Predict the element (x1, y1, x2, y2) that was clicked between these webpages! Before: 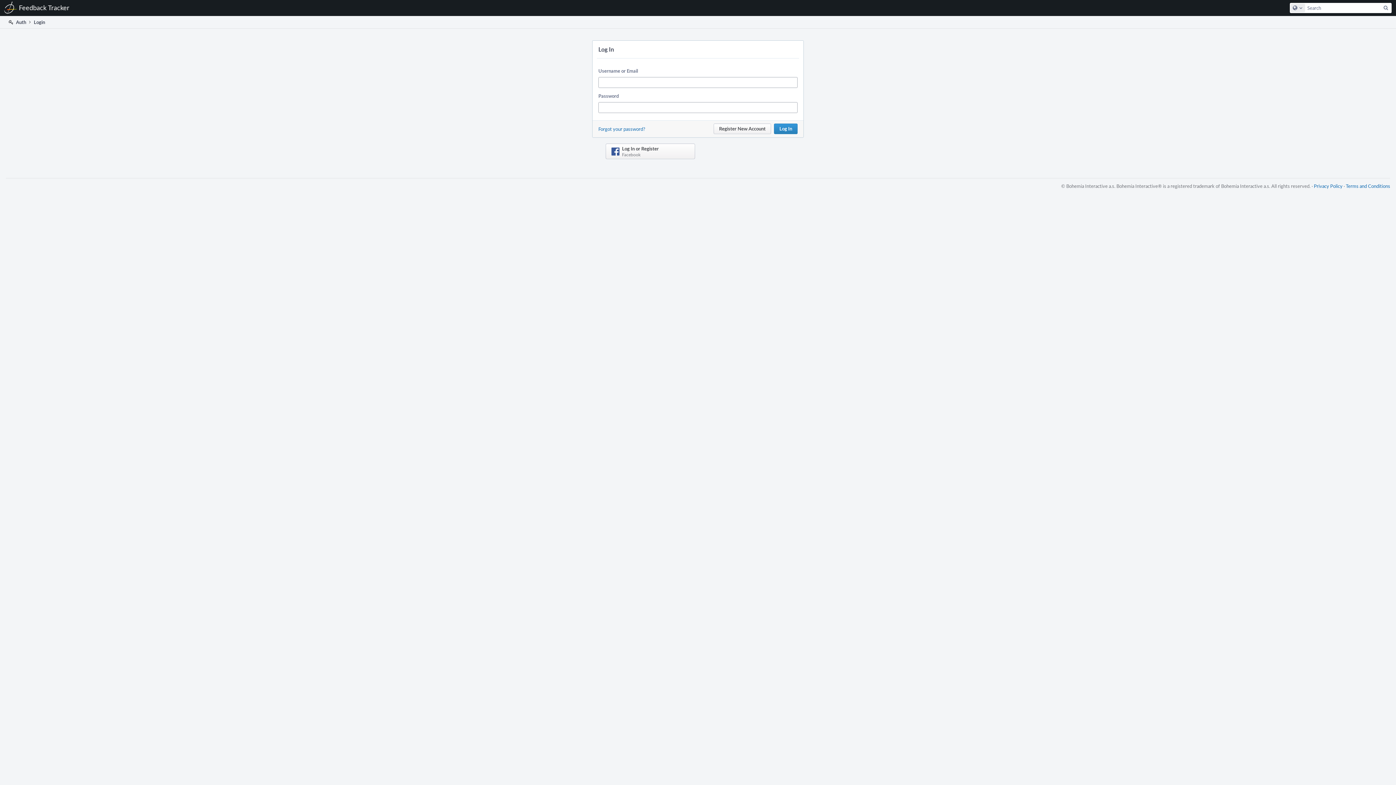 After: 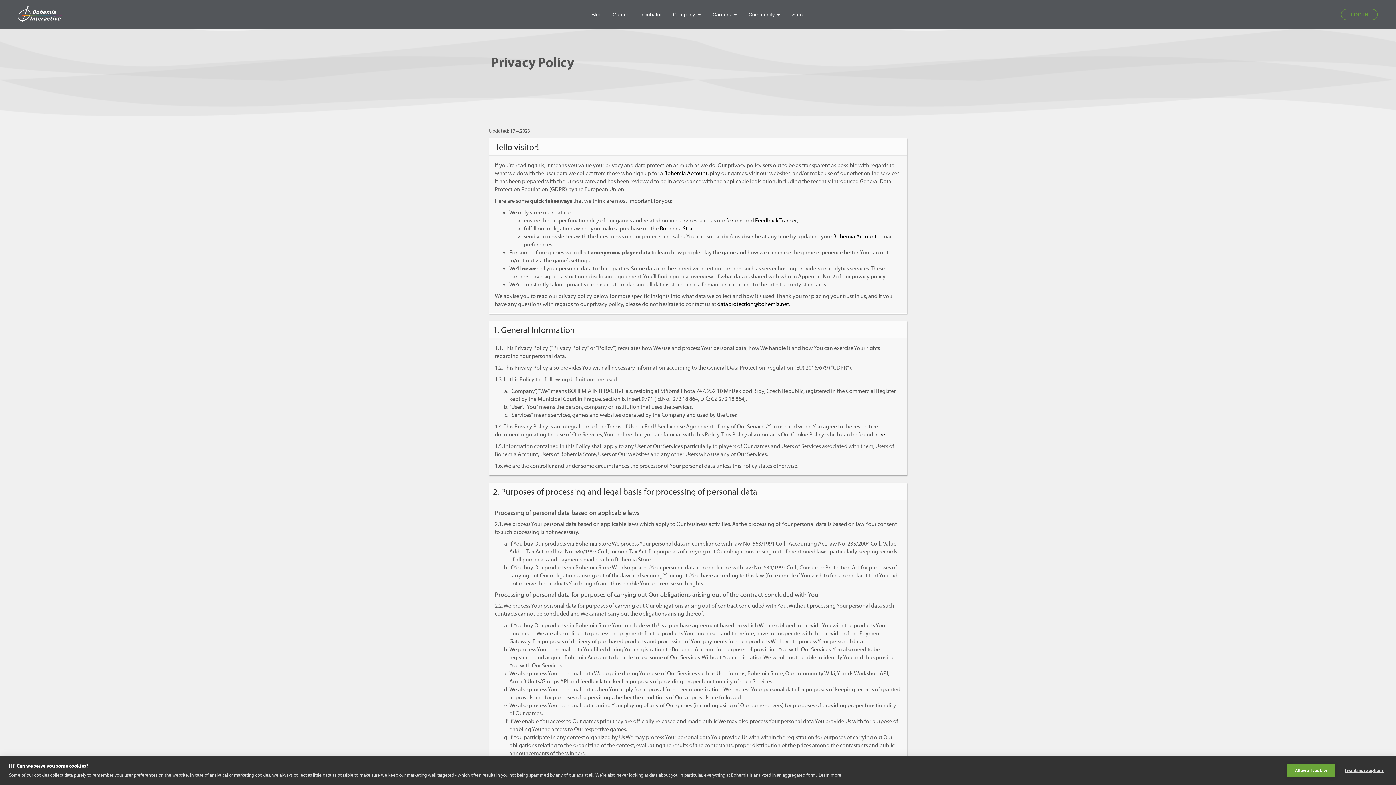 Action: bbox: (1314, 182, 1342, 189) label: Privacy Policy